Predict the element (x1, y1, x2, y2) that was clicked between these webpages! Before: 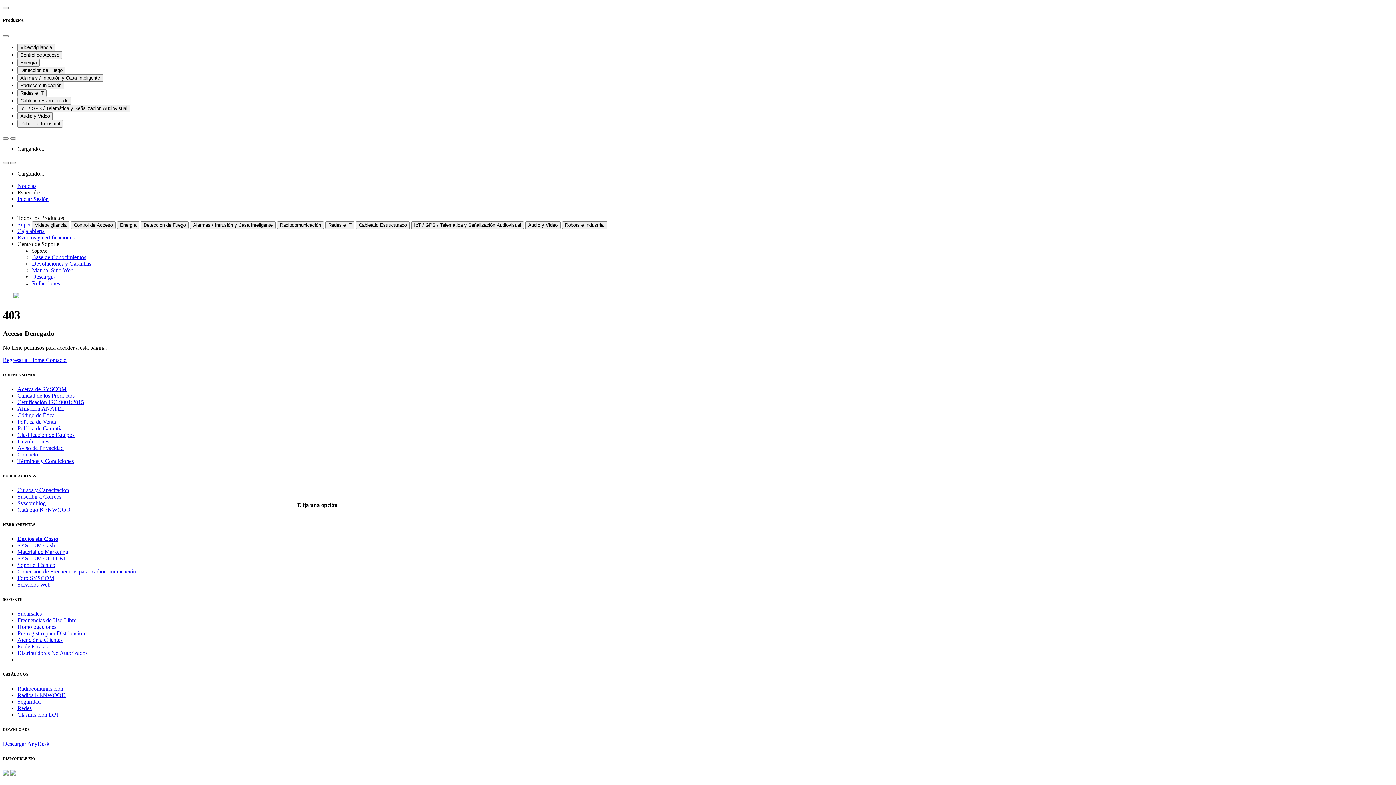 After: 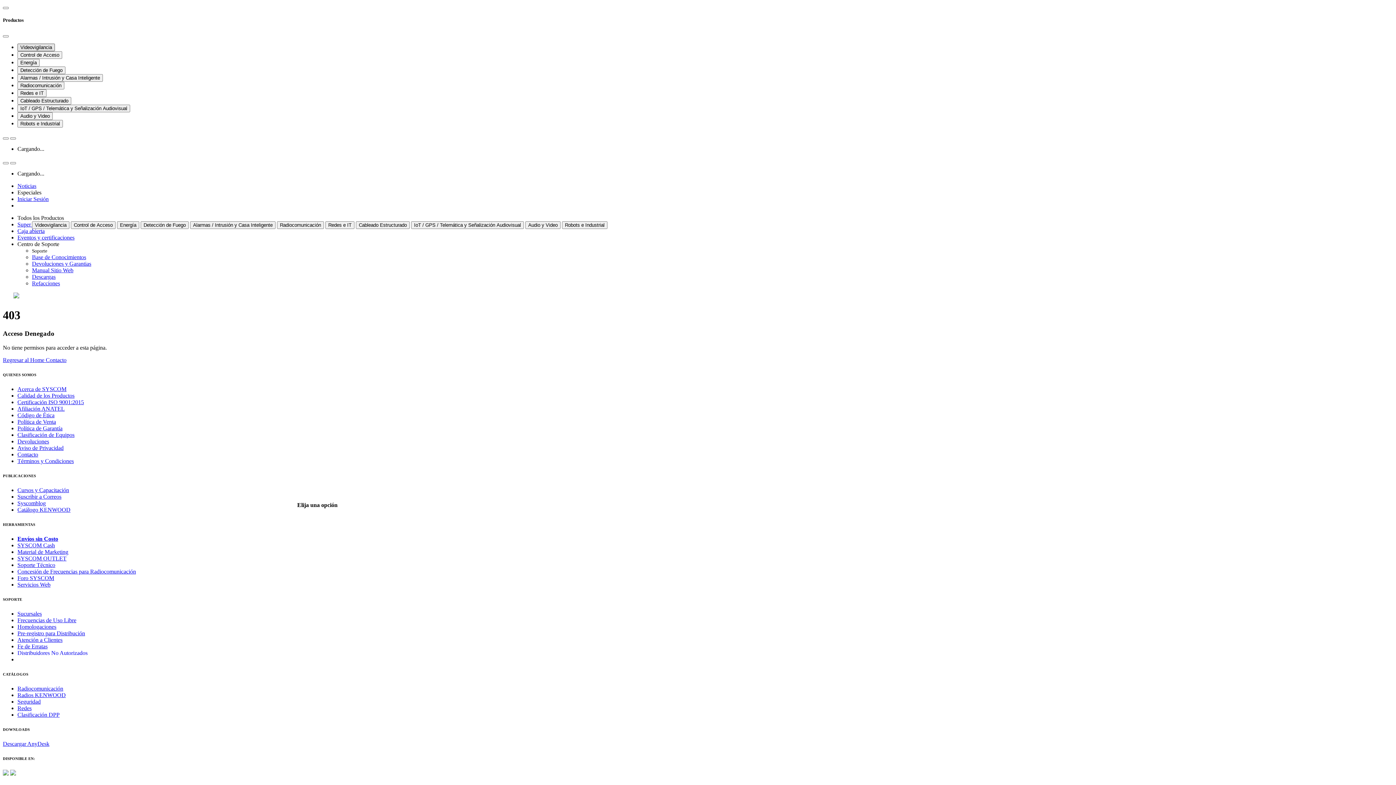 Action: bbox: (17, 43, 54, 51) label: Videovigilancia